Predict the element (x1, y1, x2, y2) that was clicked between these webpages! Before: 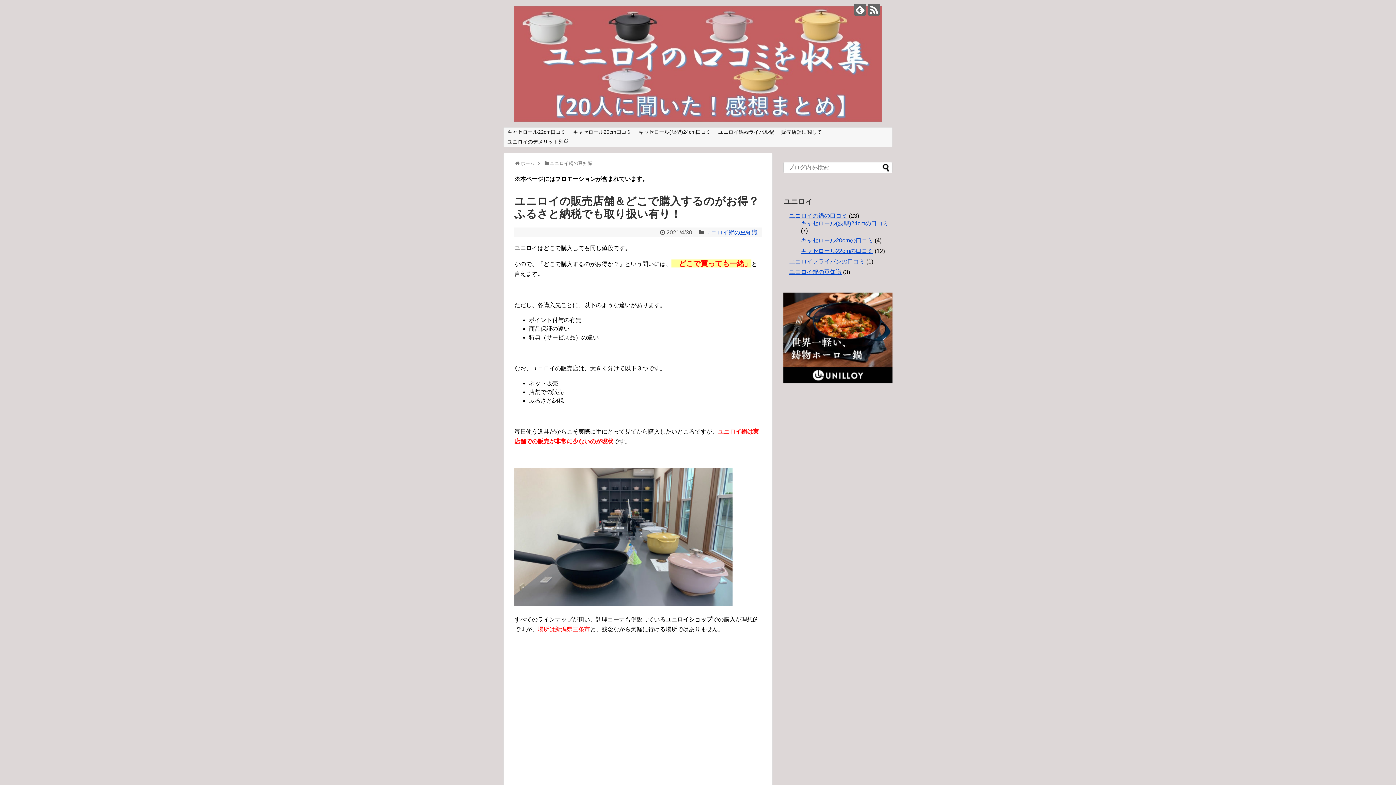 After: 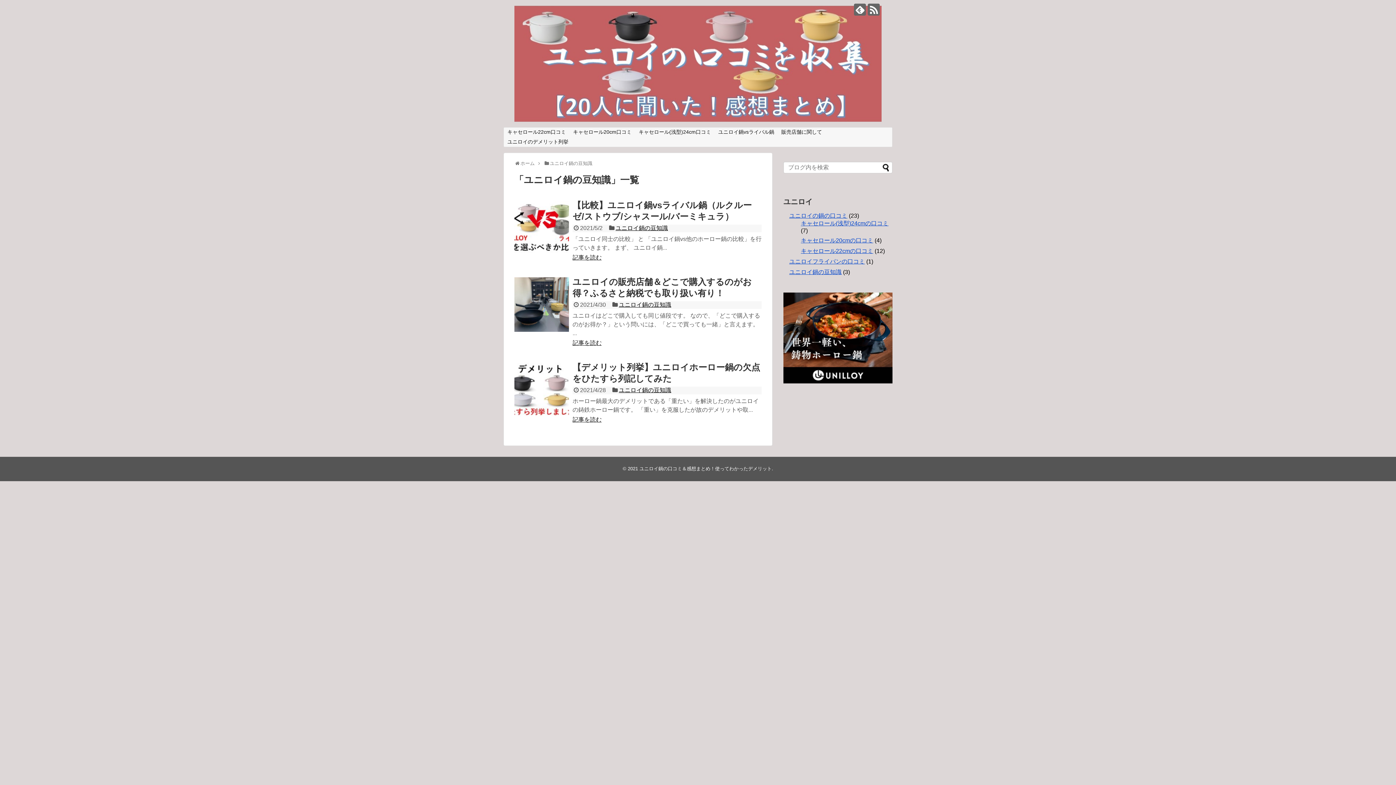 Action: bbox: (705, 229, 757, 235) label: ユニロイ鍋の豆知識